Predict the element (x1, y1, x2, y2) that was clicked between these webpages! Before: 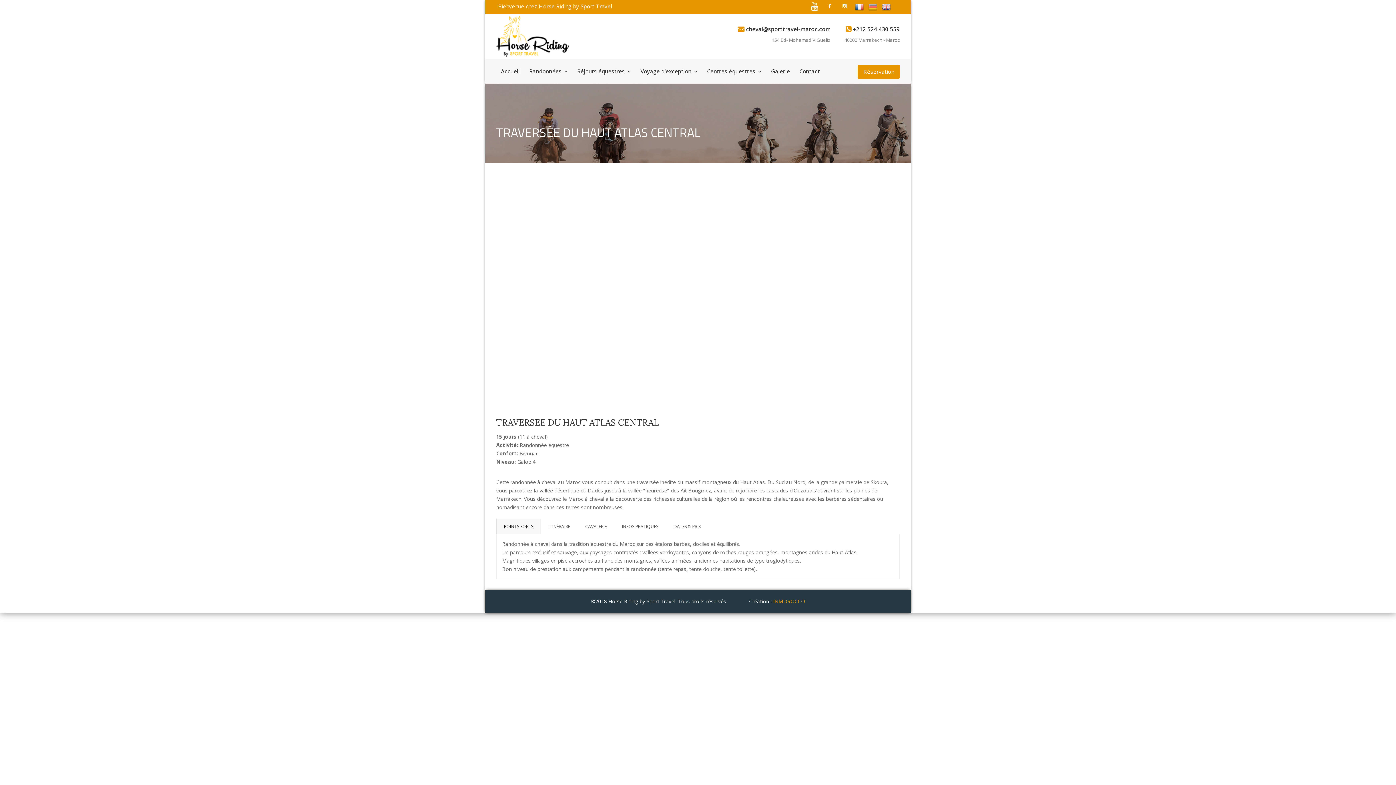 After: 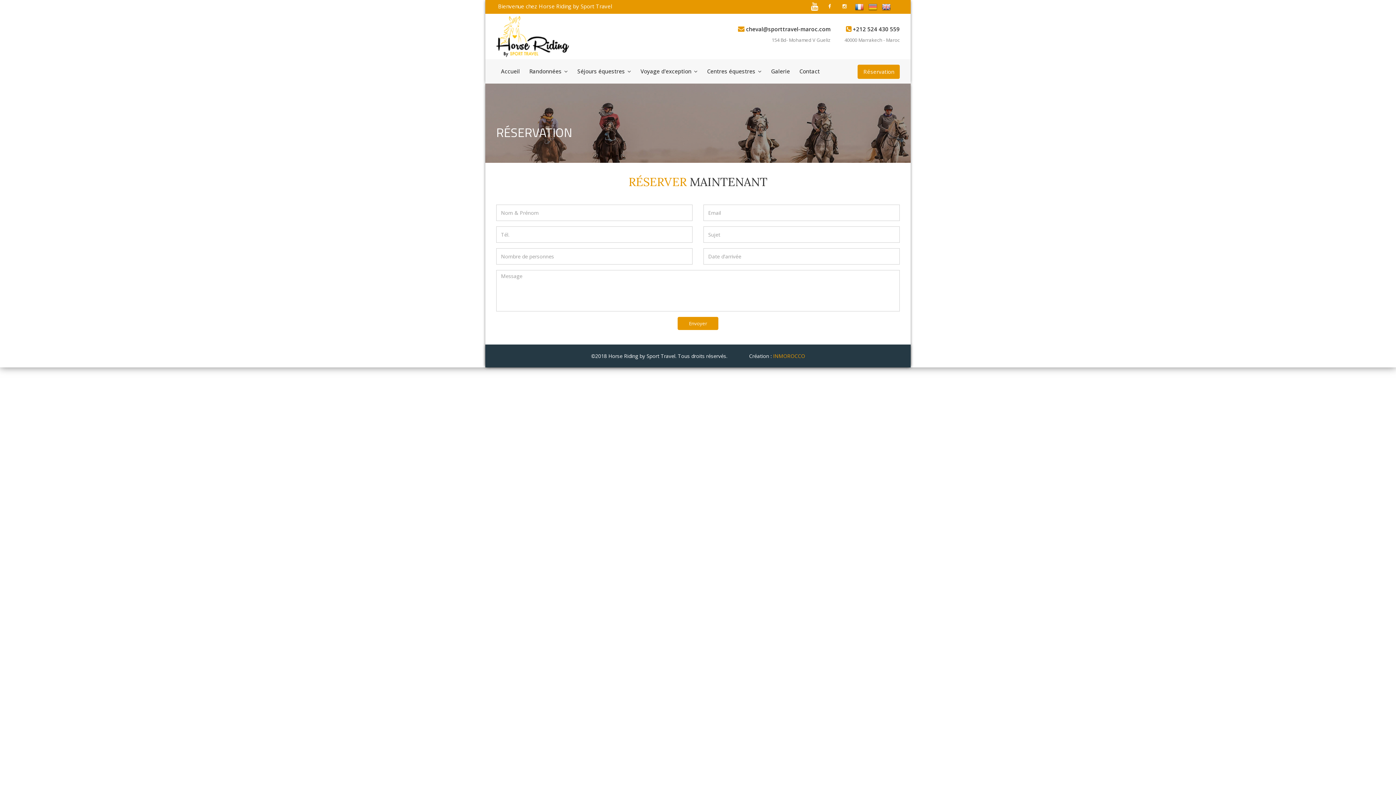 Action: bbox: (857, 64, 900, 78) label: Réservation